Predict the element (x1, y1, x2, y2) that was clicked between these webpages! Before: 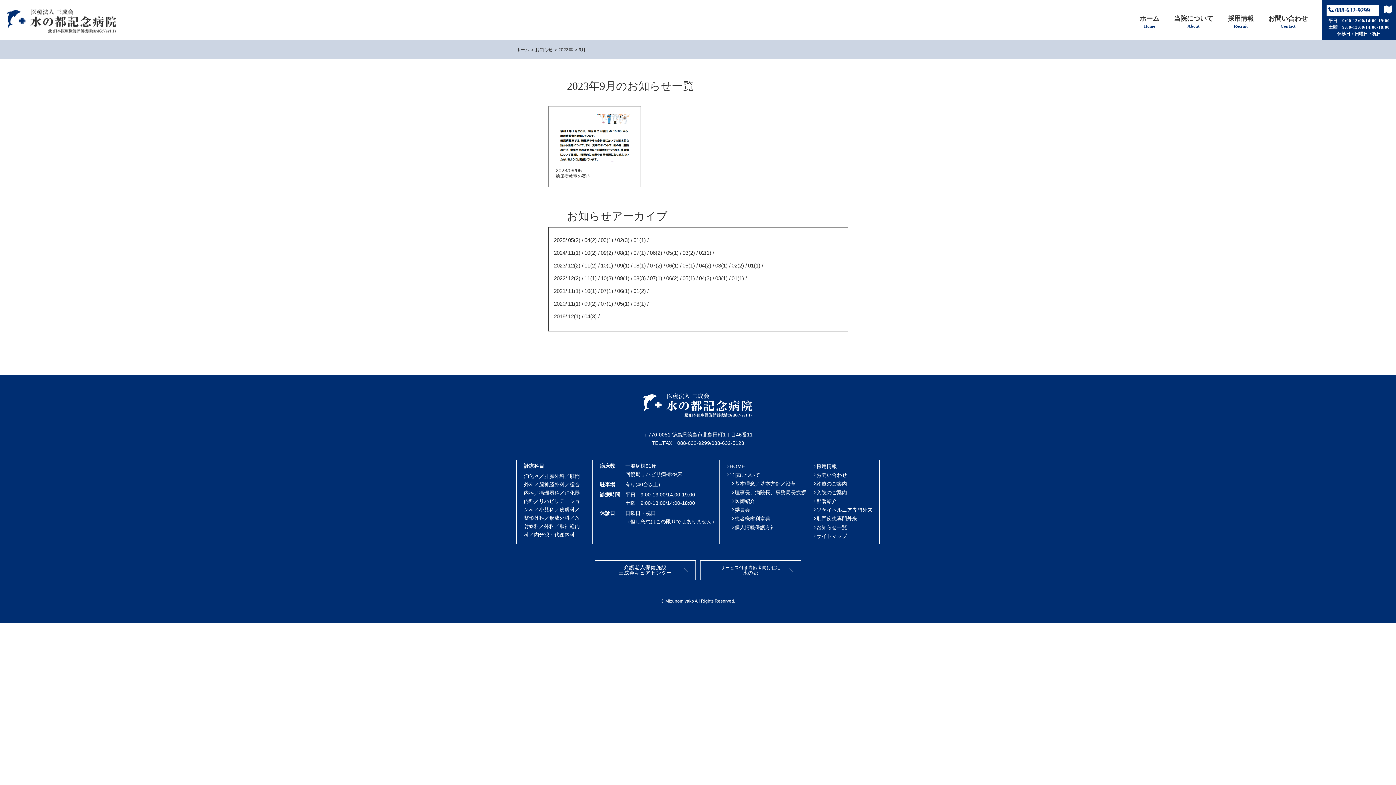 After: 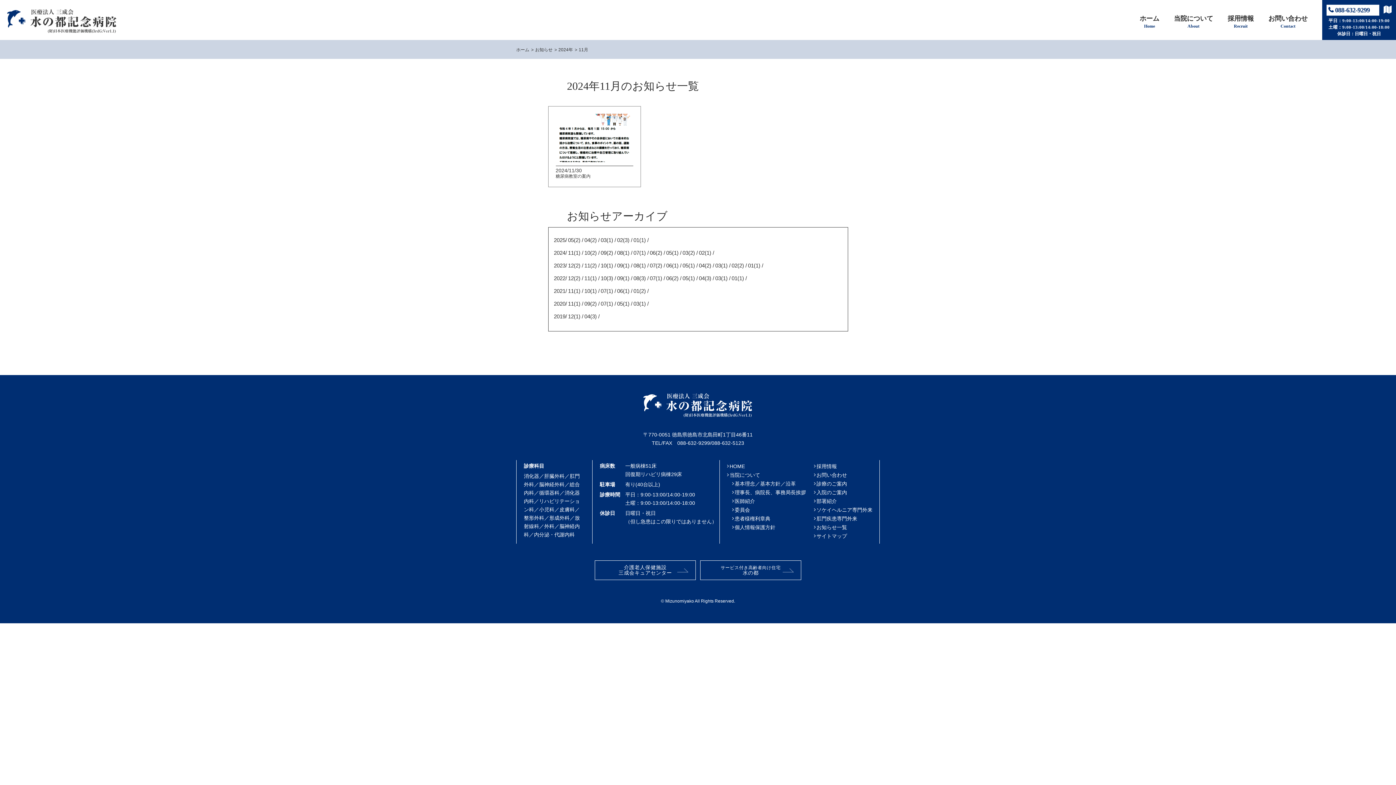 Action: bbox: (568, 249, 583, 256) label: 11(1) /